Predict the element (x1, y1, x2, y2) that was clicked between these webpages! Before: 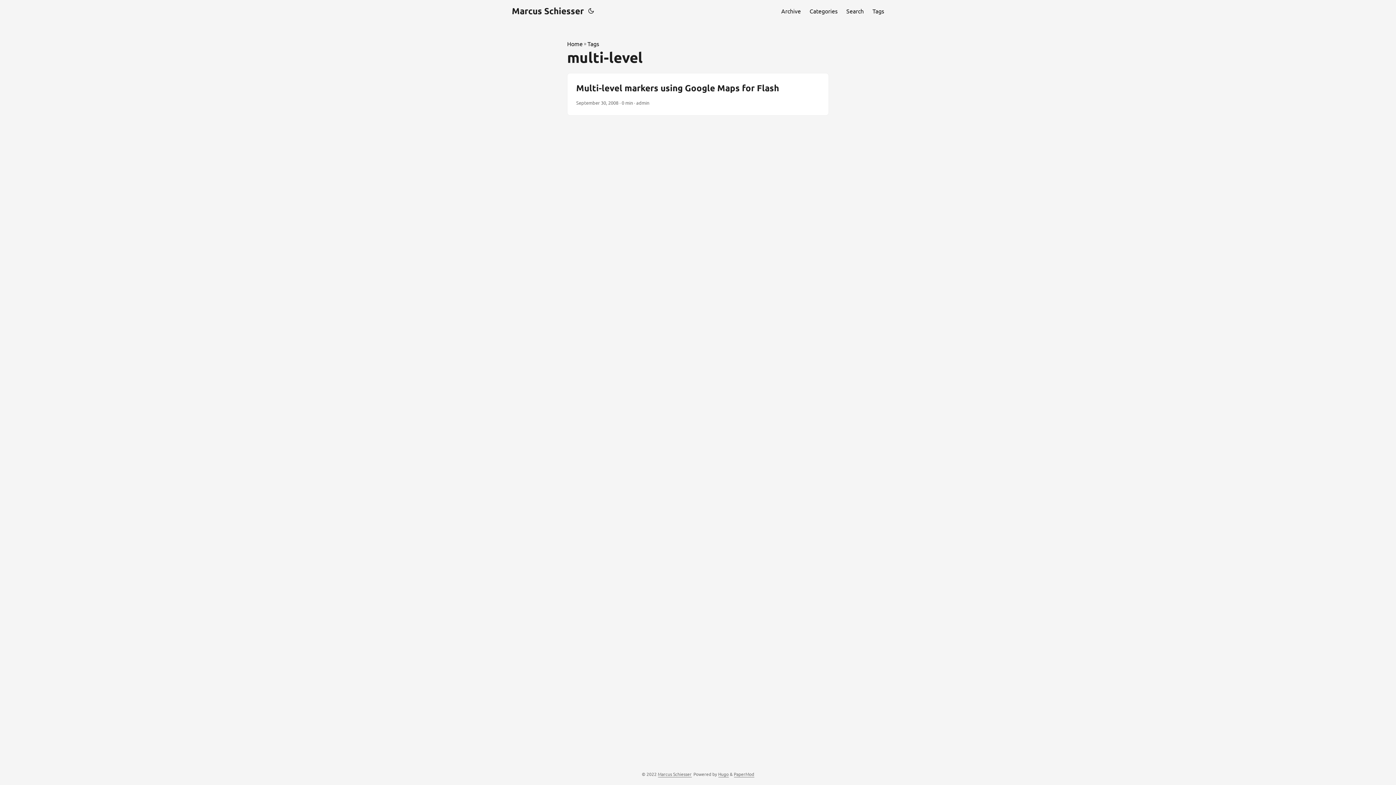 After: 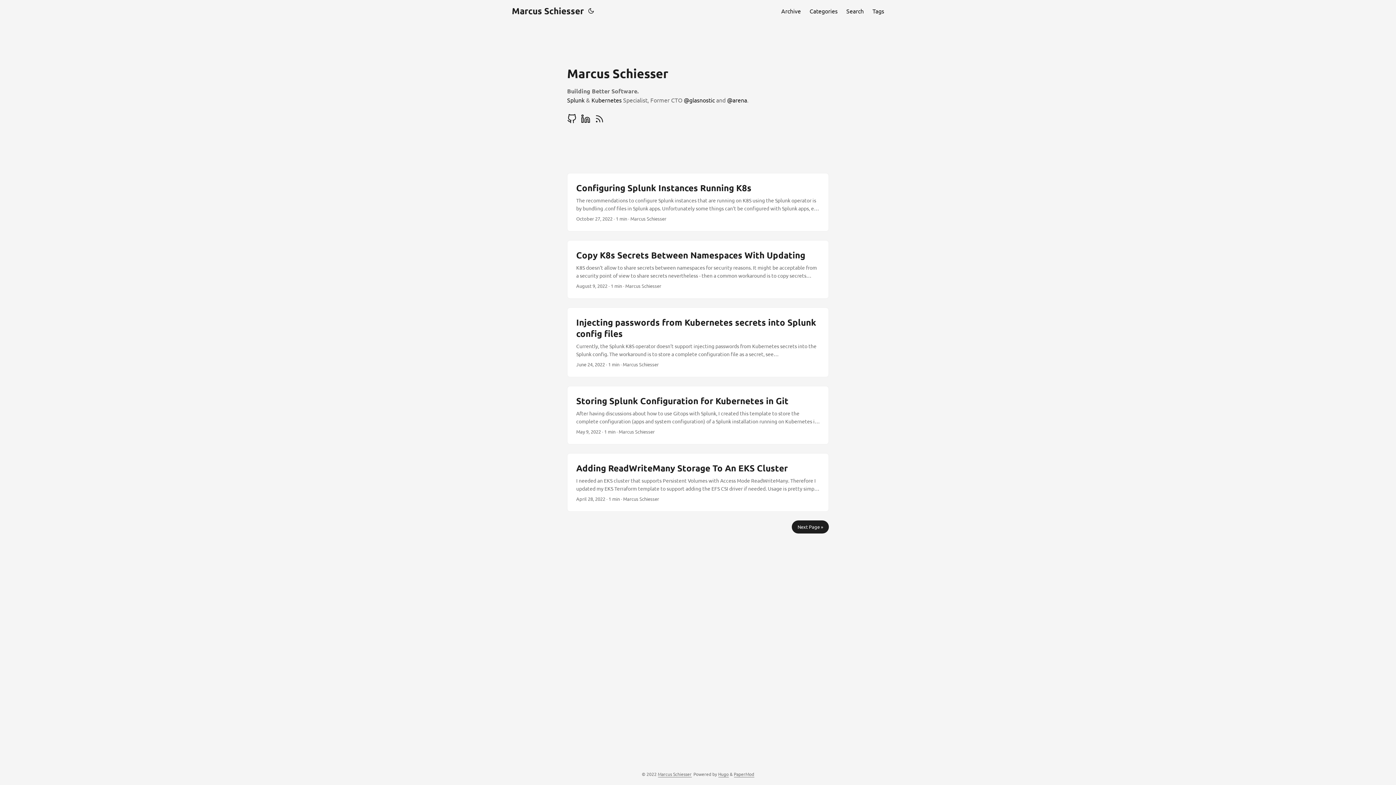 Action: bbox: (658, 771, 691, 777) label: Marcus Schiesser